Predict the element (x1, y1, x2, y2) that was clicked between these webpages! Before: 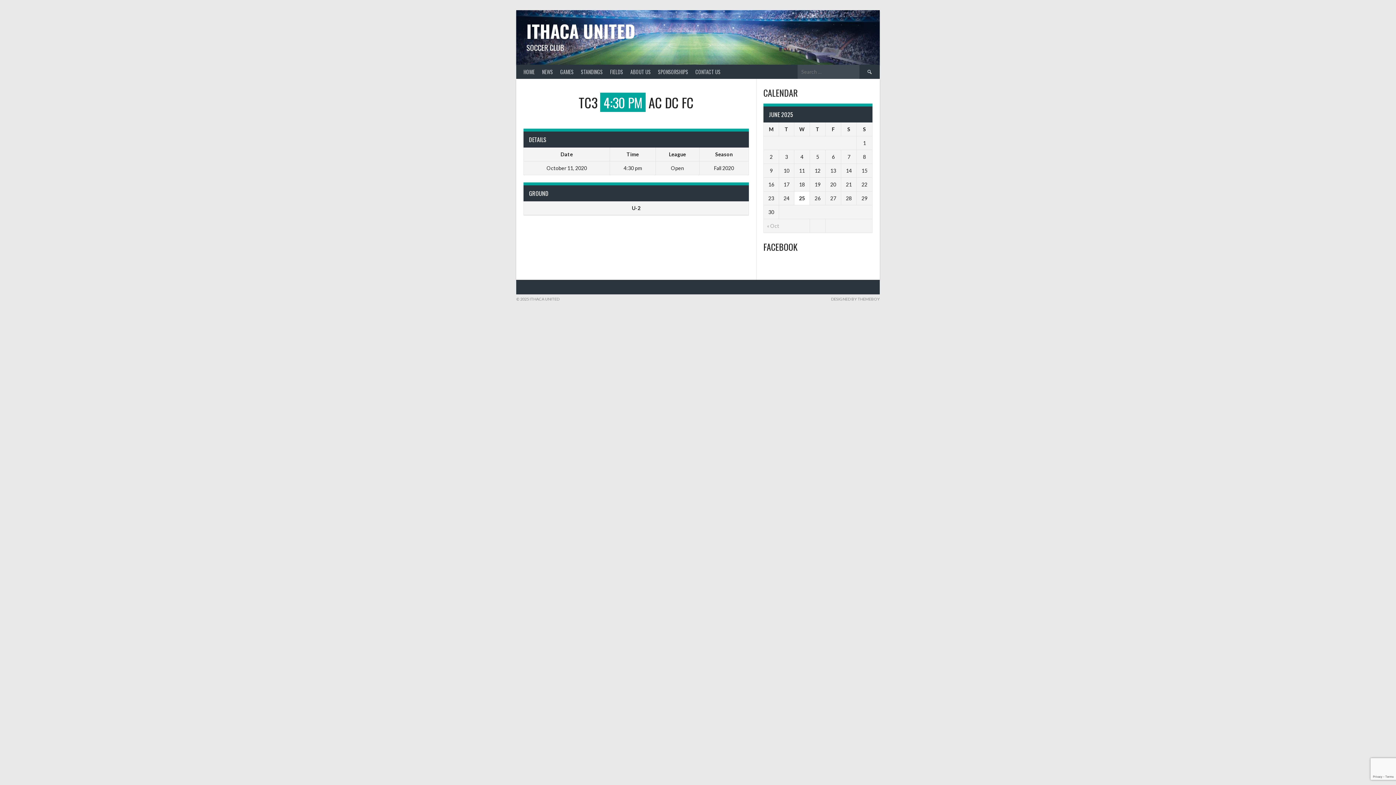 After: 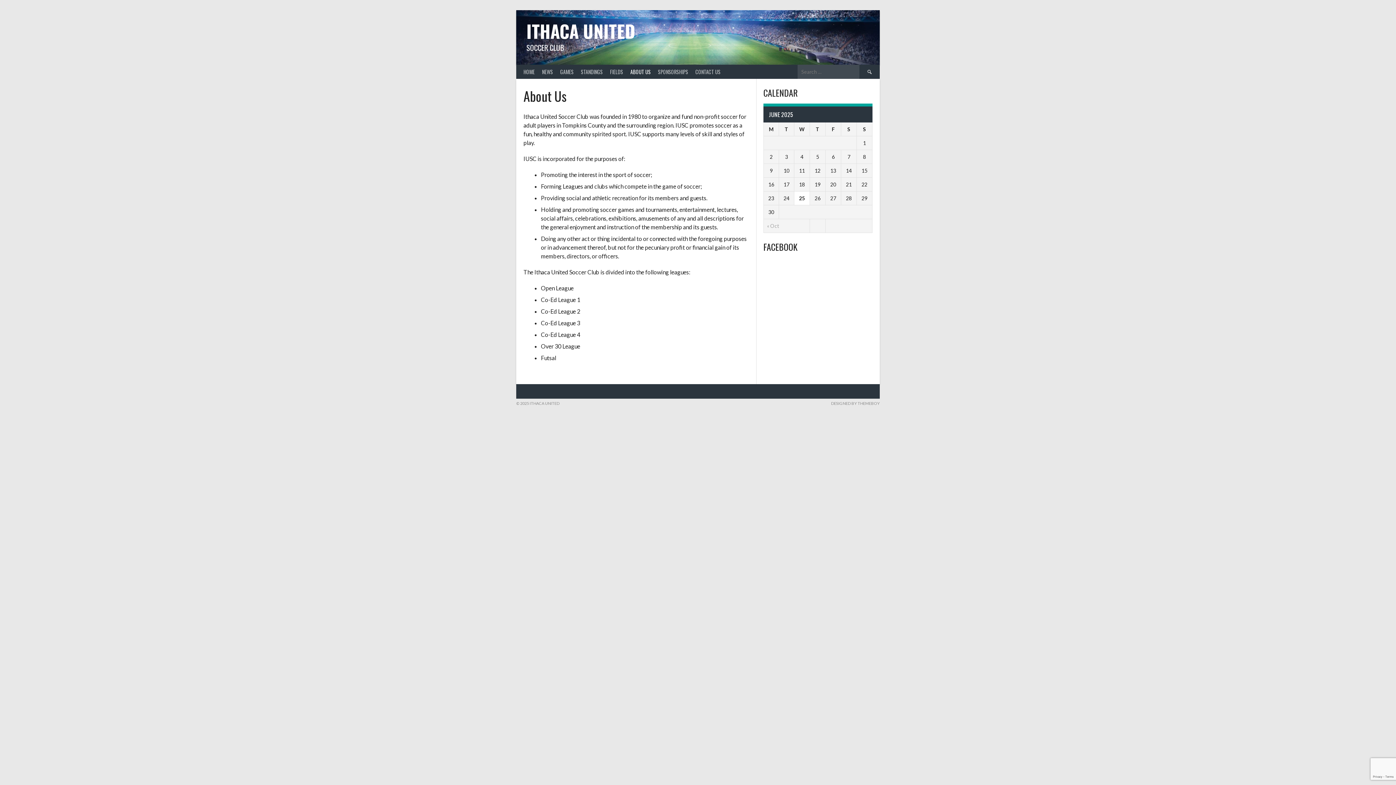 Action: label: ABOUT US bbox: (626, 64, 654, 78)